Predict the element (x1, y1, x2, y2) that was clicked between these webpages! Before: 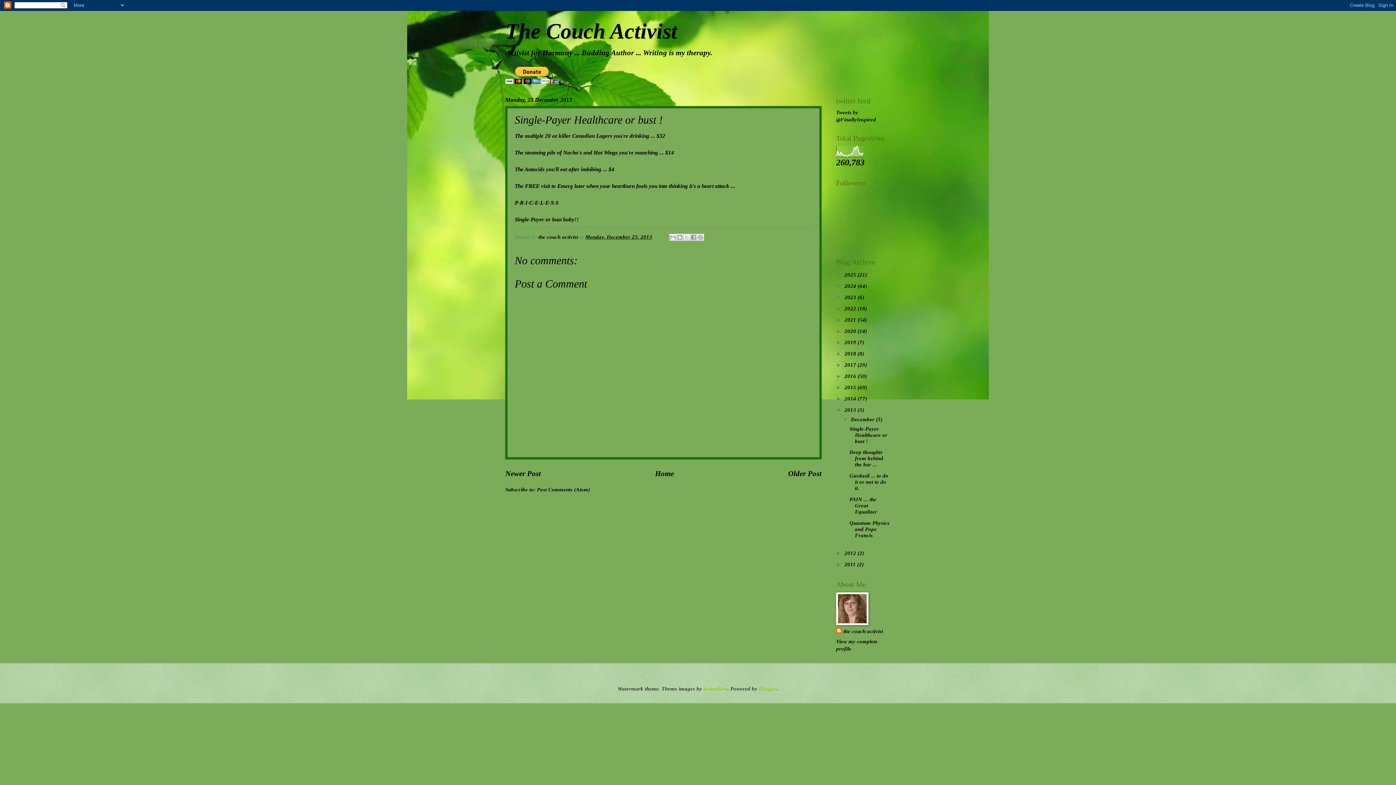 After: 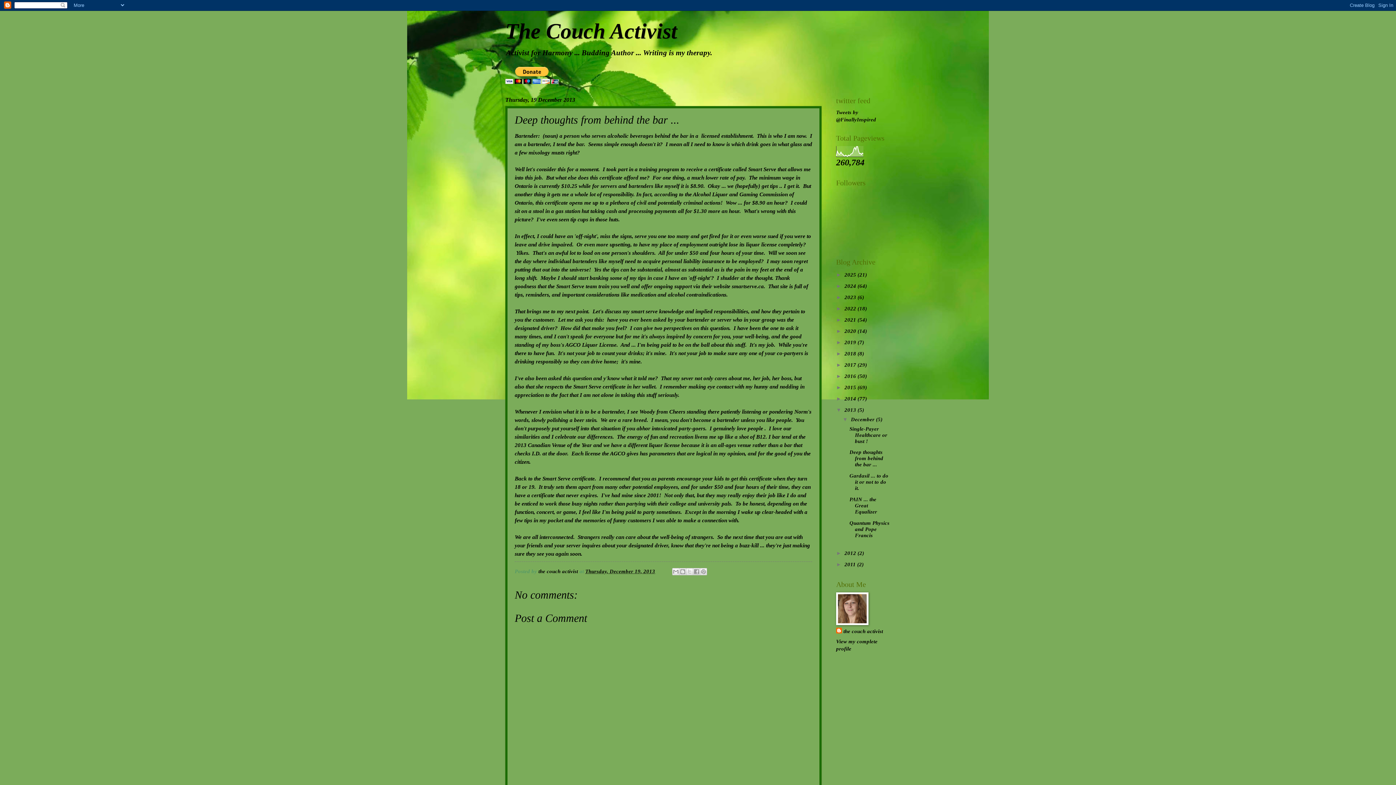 Action: label: Deep thoughts from behind the bar ... bbox: (849, 449, 883, 467)